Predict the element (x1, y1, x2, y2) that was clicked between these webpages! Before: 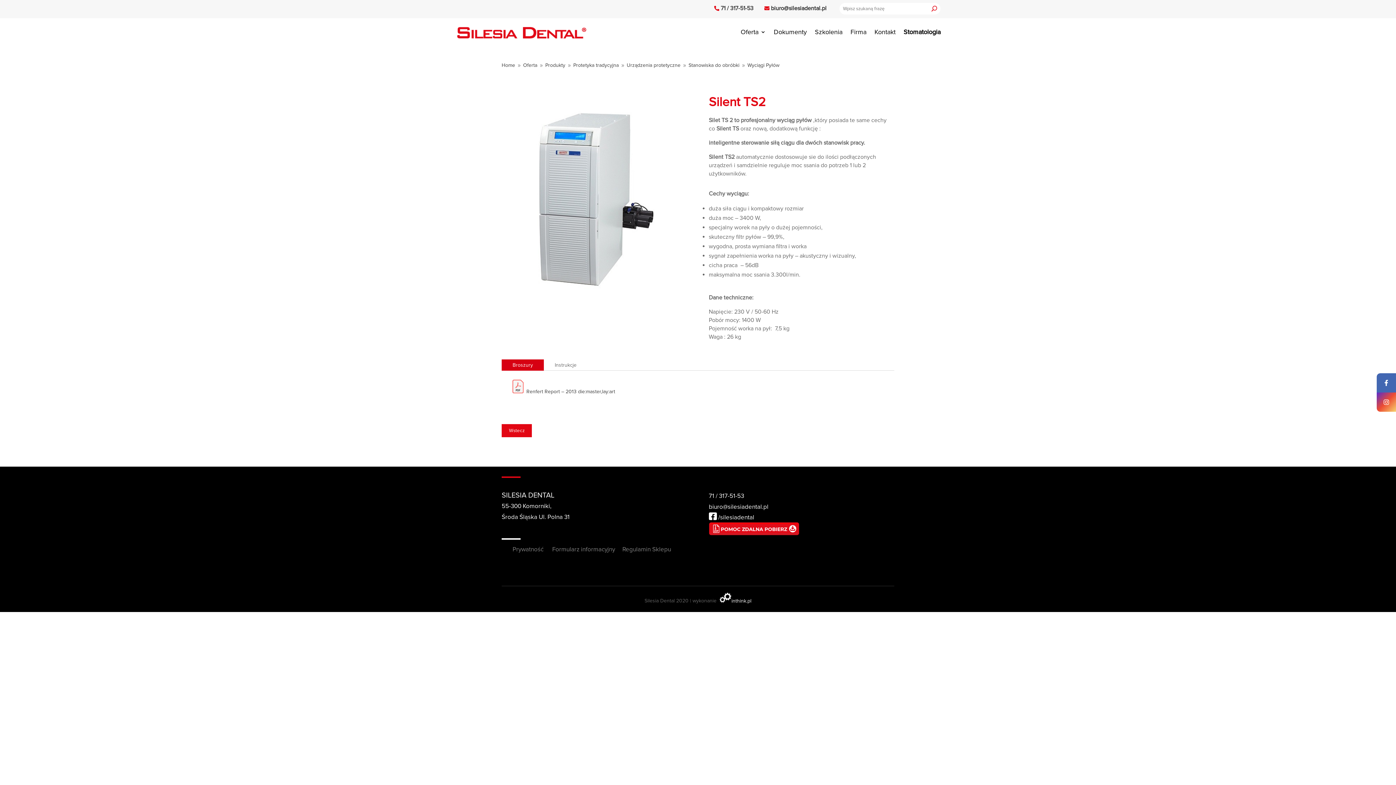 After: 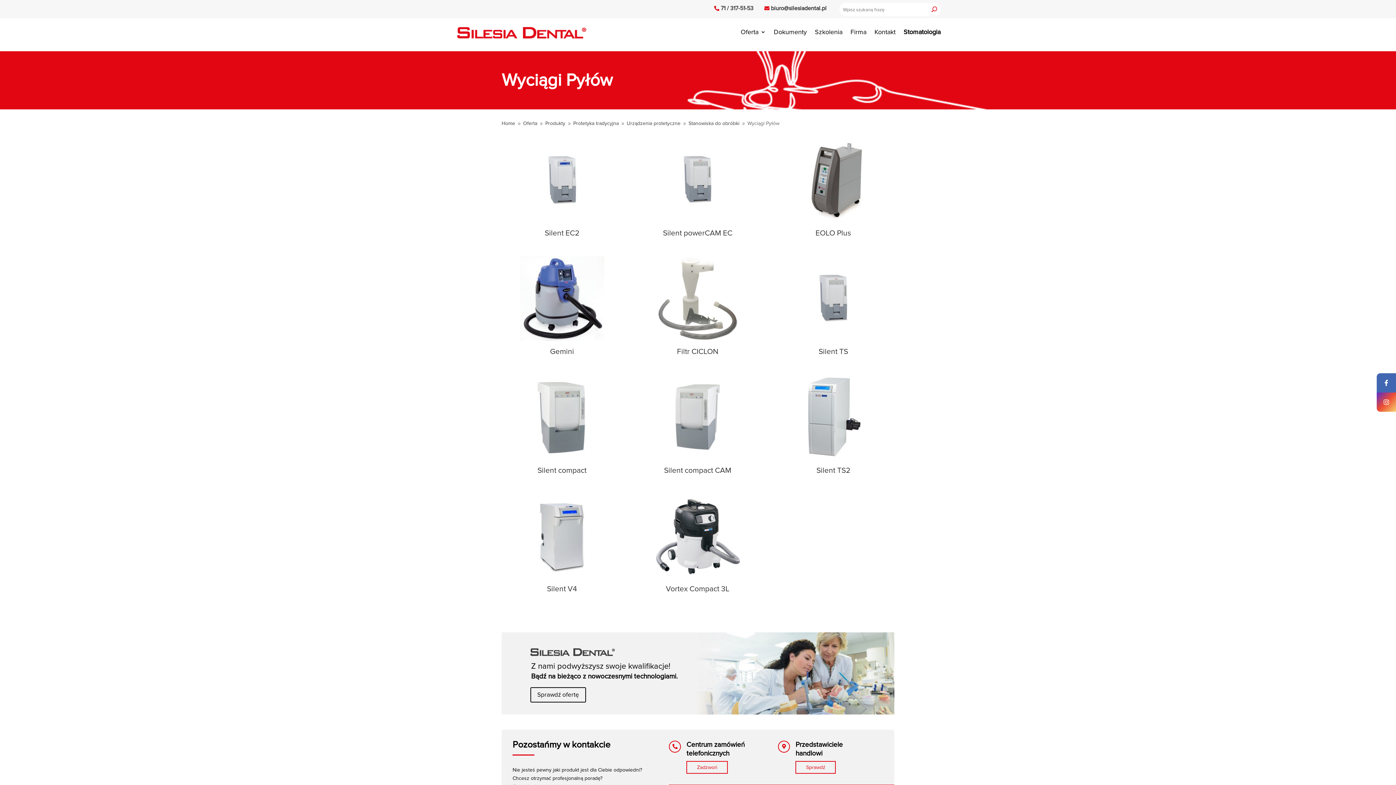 Action: label: Wyciągi Pyłów bbox: (747, 62, 779, 68)